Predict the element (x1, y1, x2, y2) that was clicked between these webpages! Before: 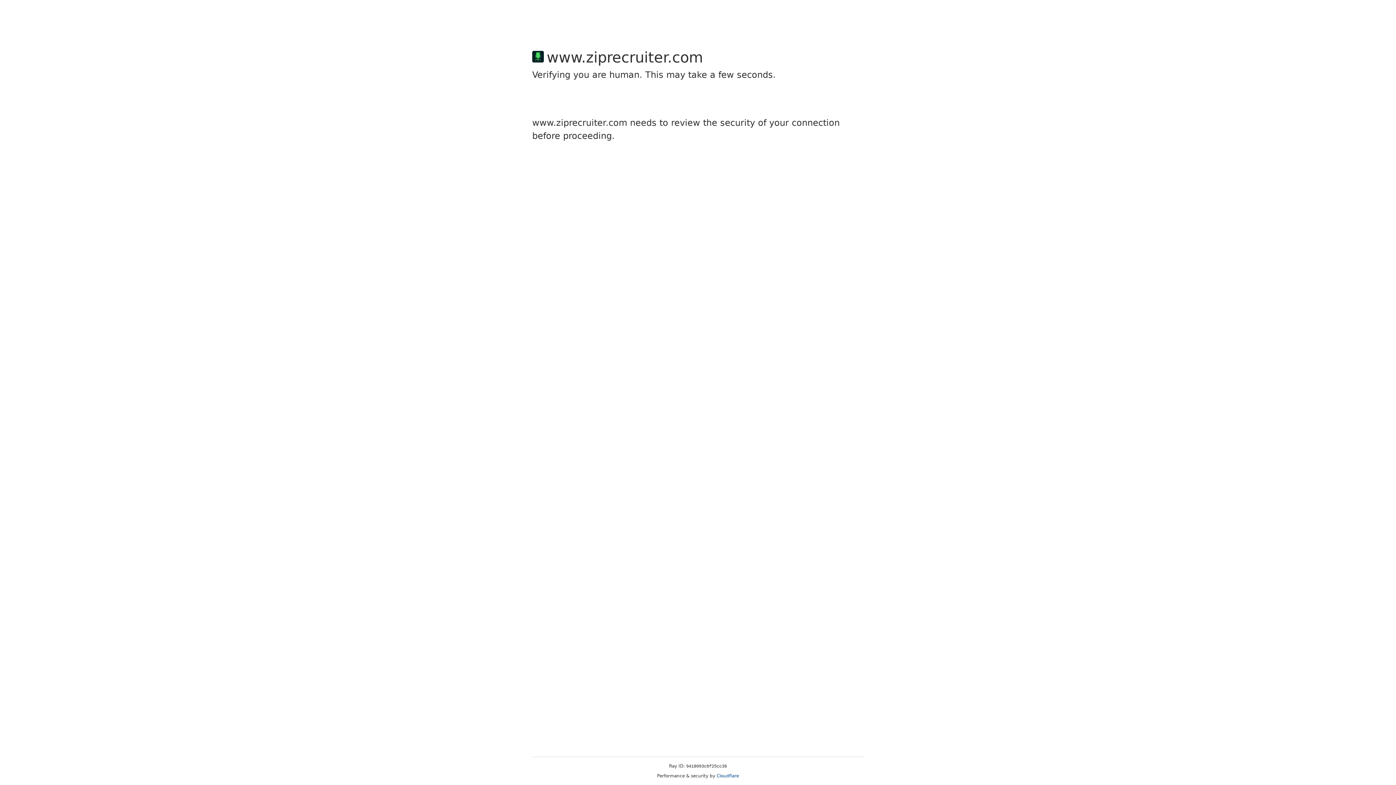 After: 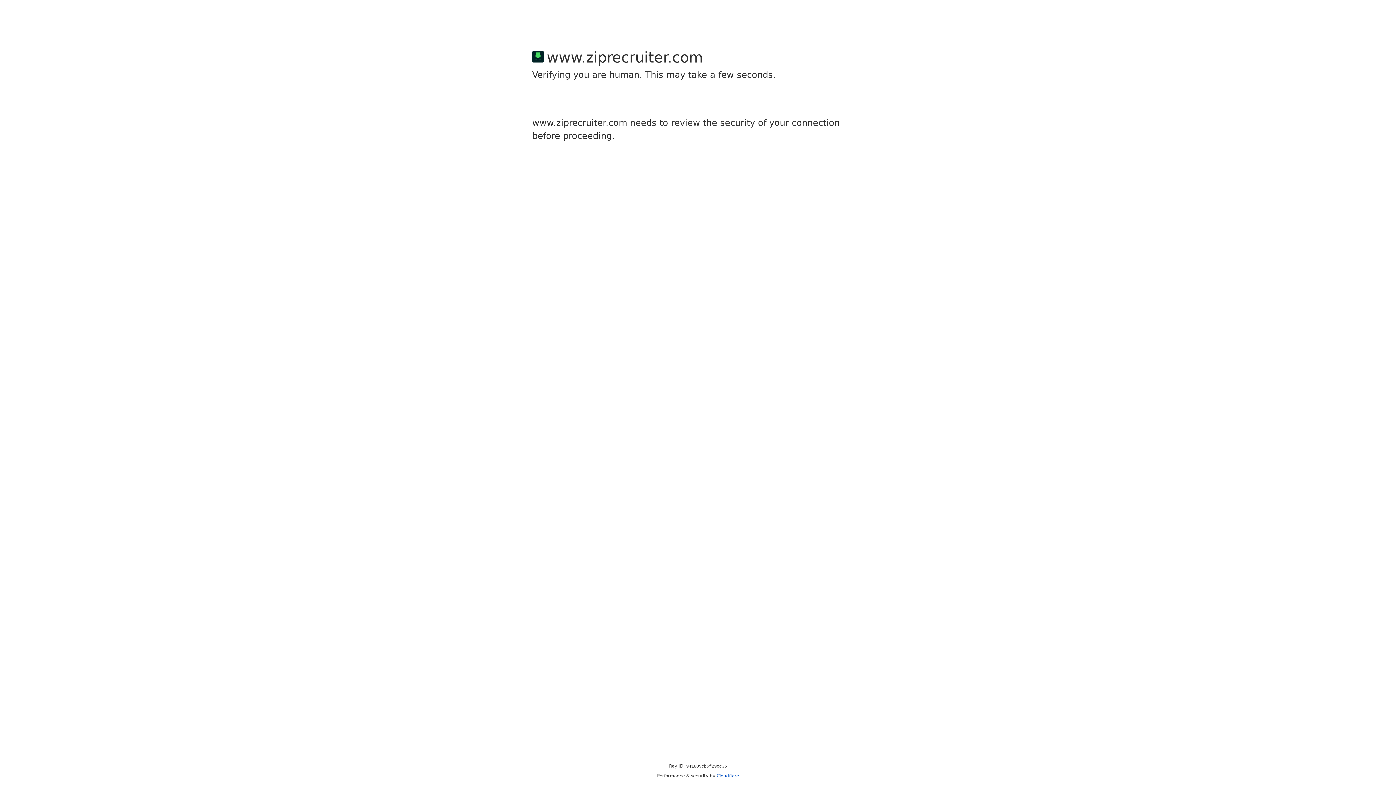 Action: label: Cloudflare bbox: (716, 773, 739, 778)